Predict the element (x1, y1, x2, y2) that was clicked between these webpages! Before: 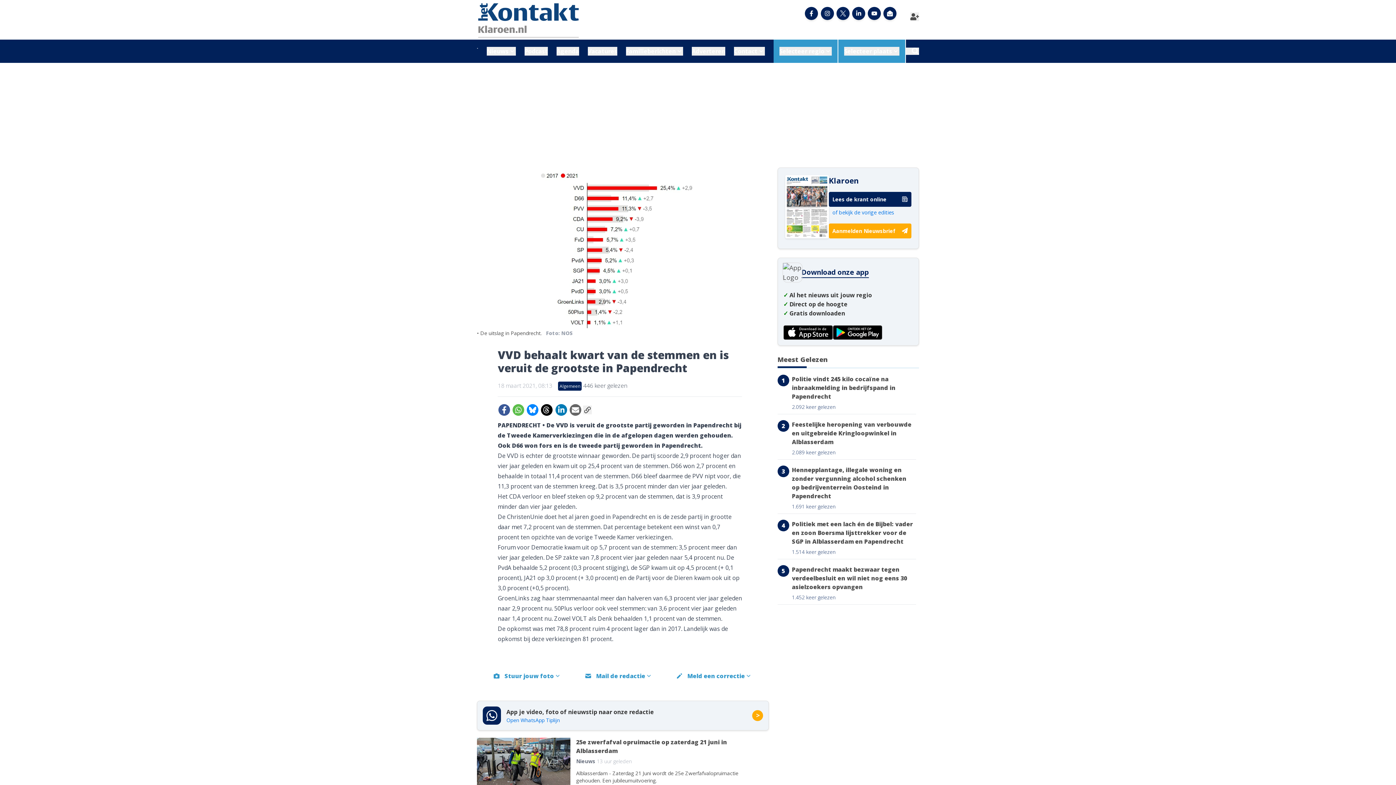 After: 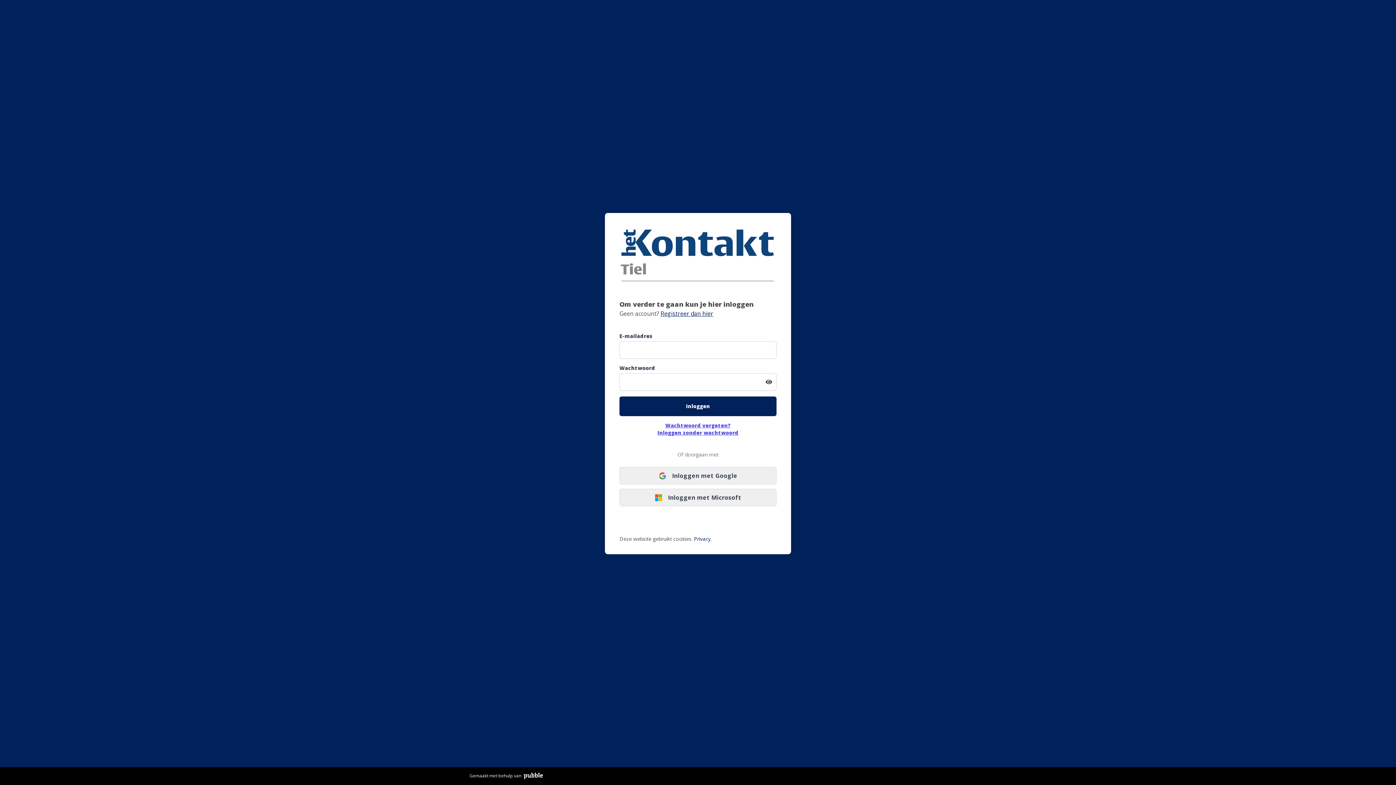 Action: bbox: (910, 12, 919, 21)